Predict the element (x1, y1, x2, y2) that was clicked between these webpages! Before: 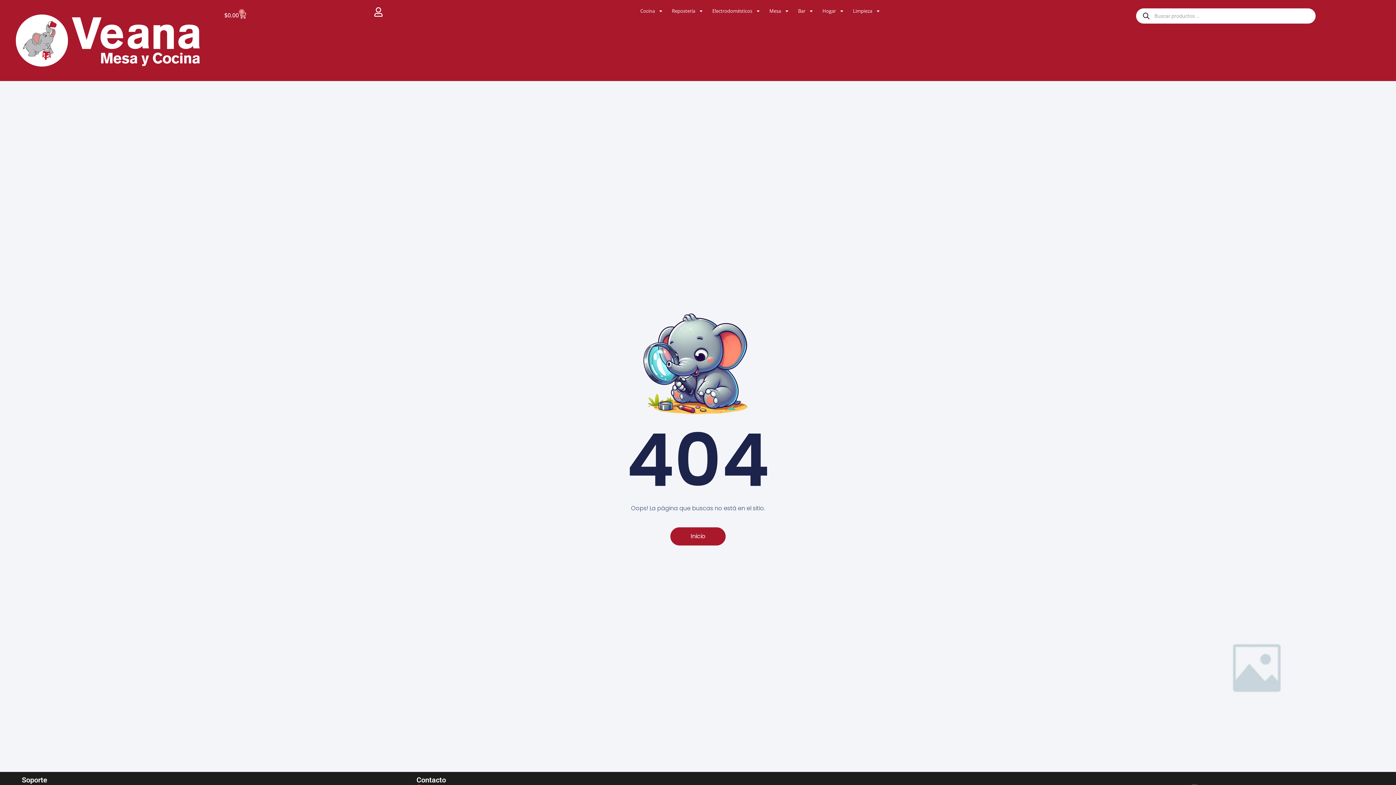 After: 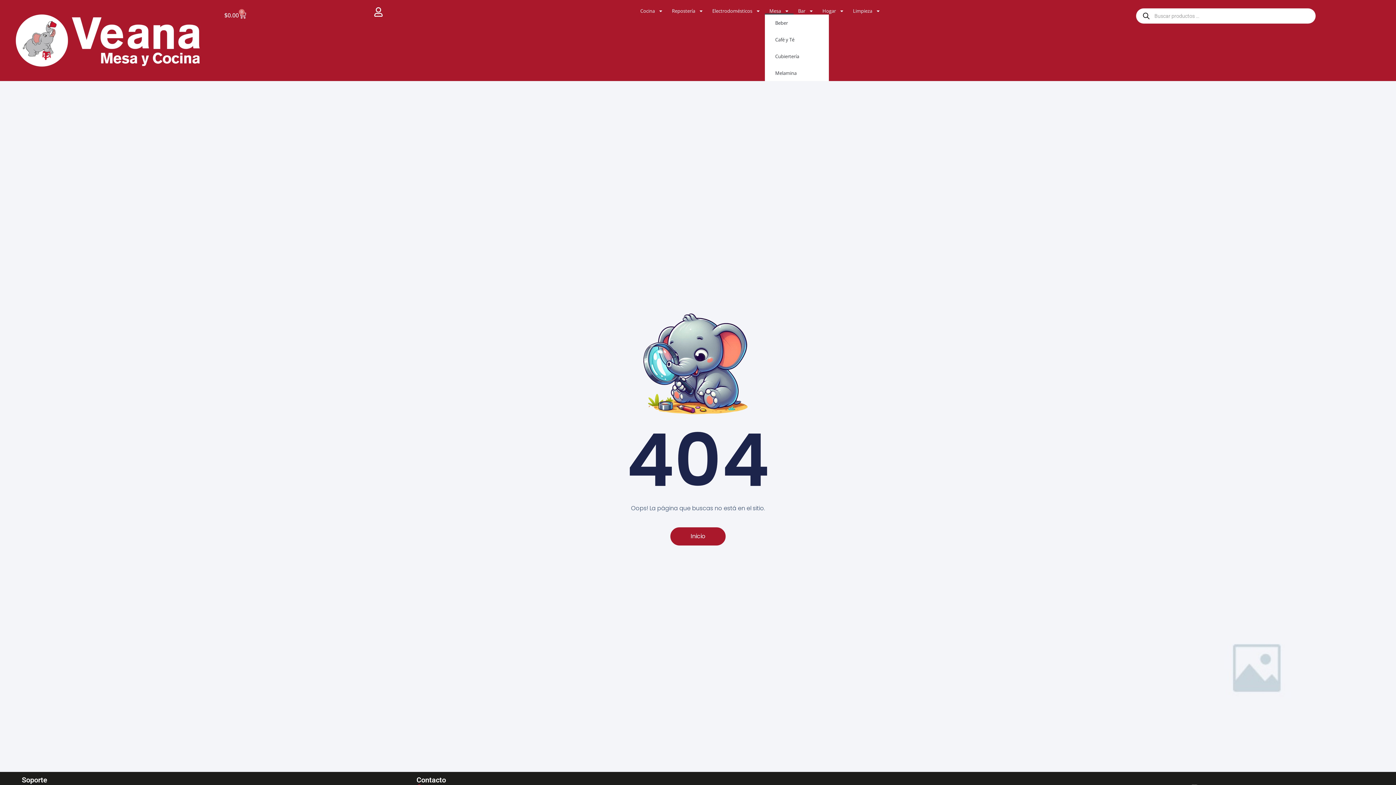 Action: label: Mesa bbox: (765, 7, 793, 14)